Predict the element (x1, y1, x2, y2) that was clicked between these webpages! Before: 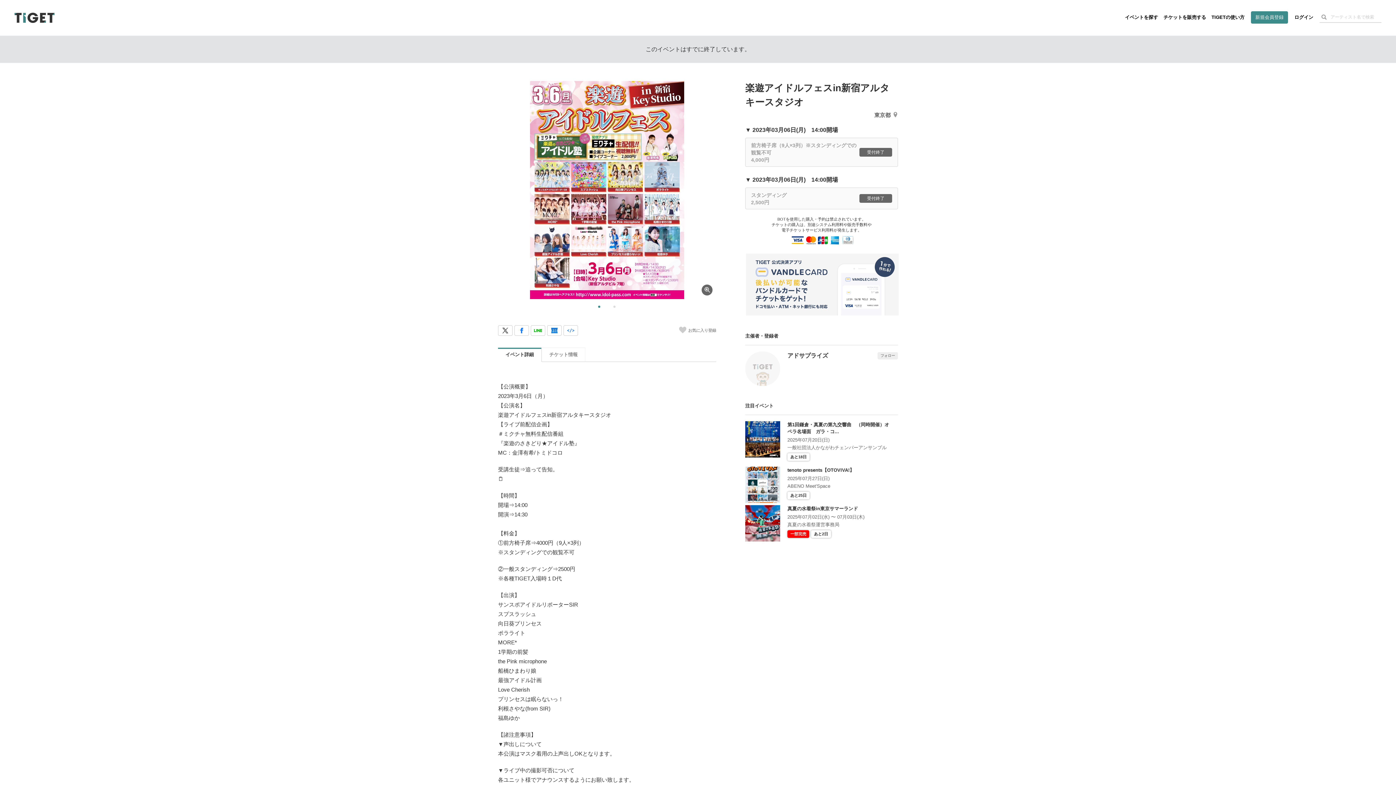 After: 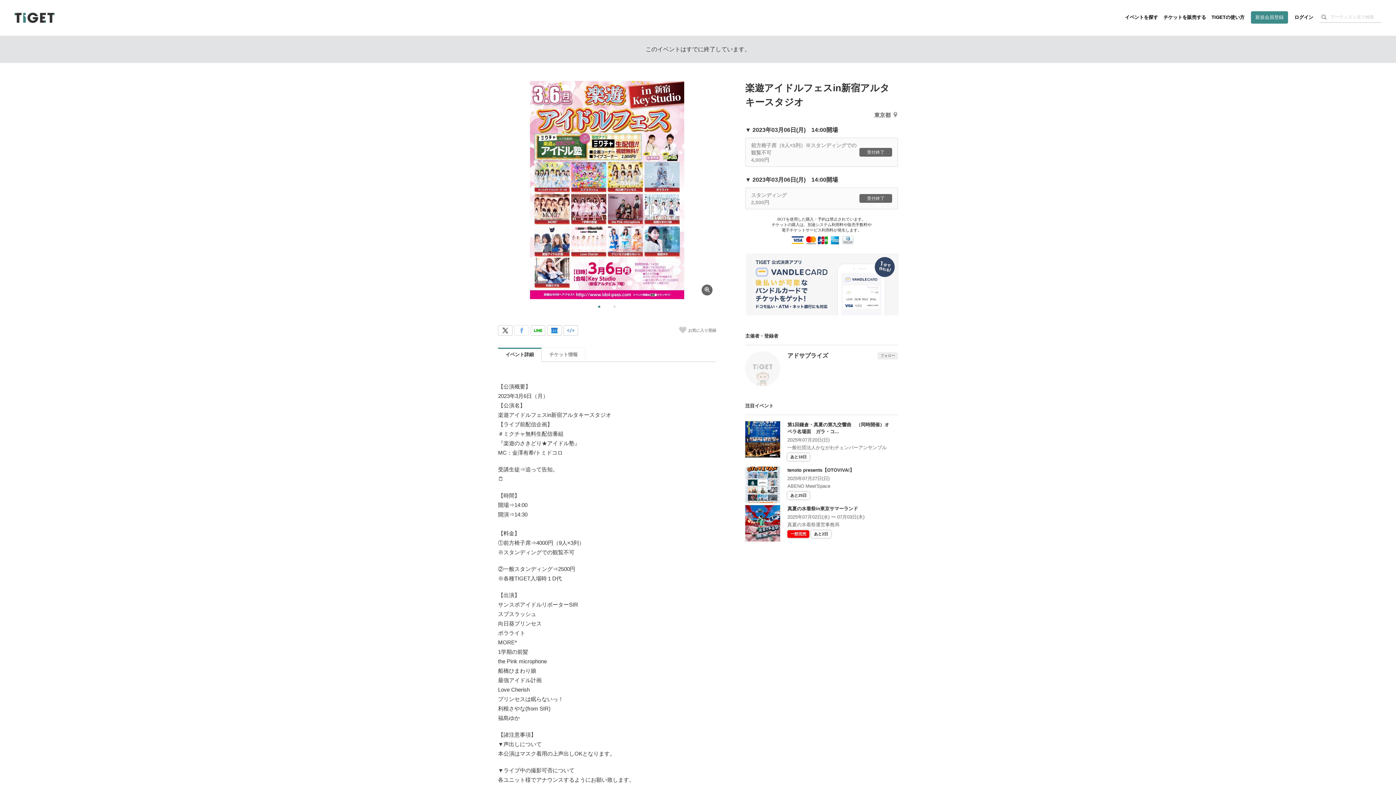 Action: bbox: (514, 325, 529, 335)